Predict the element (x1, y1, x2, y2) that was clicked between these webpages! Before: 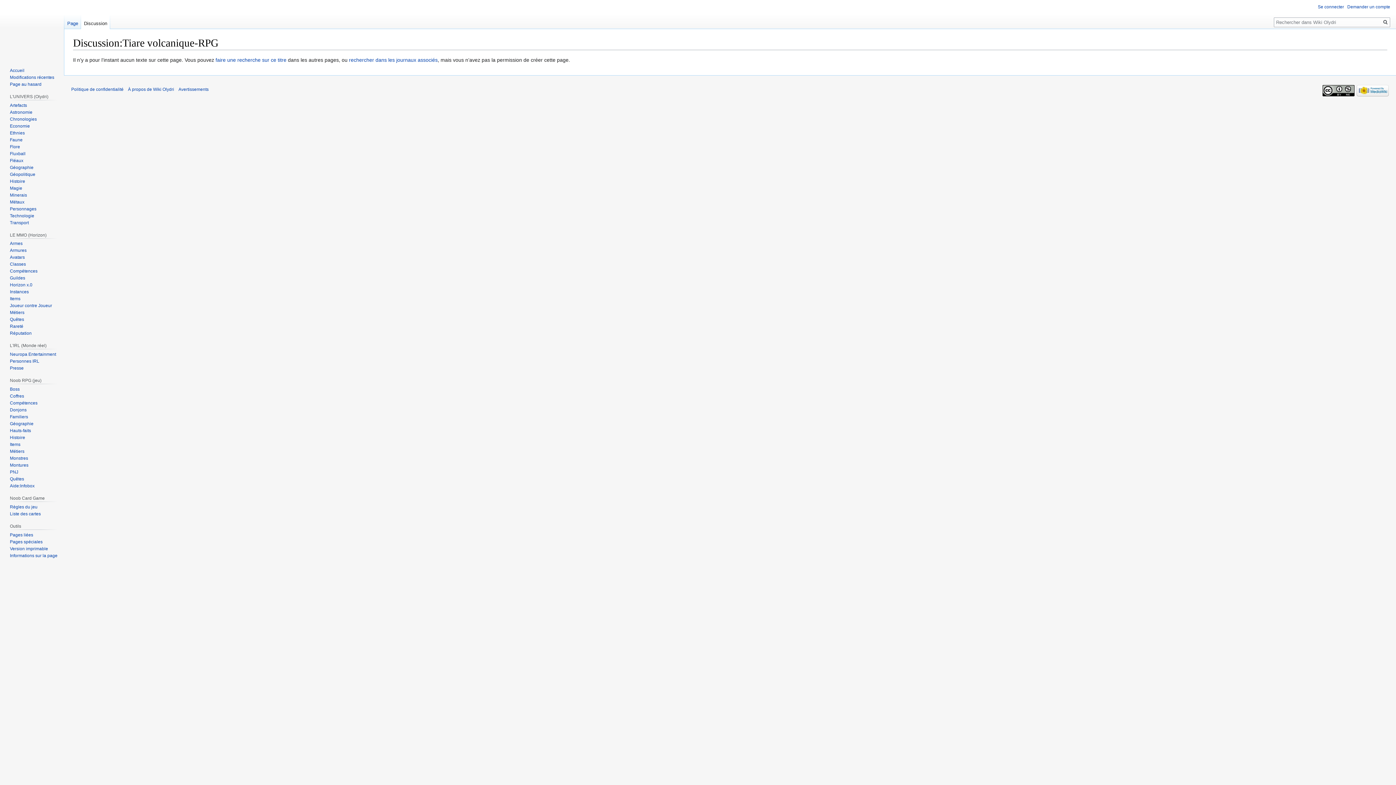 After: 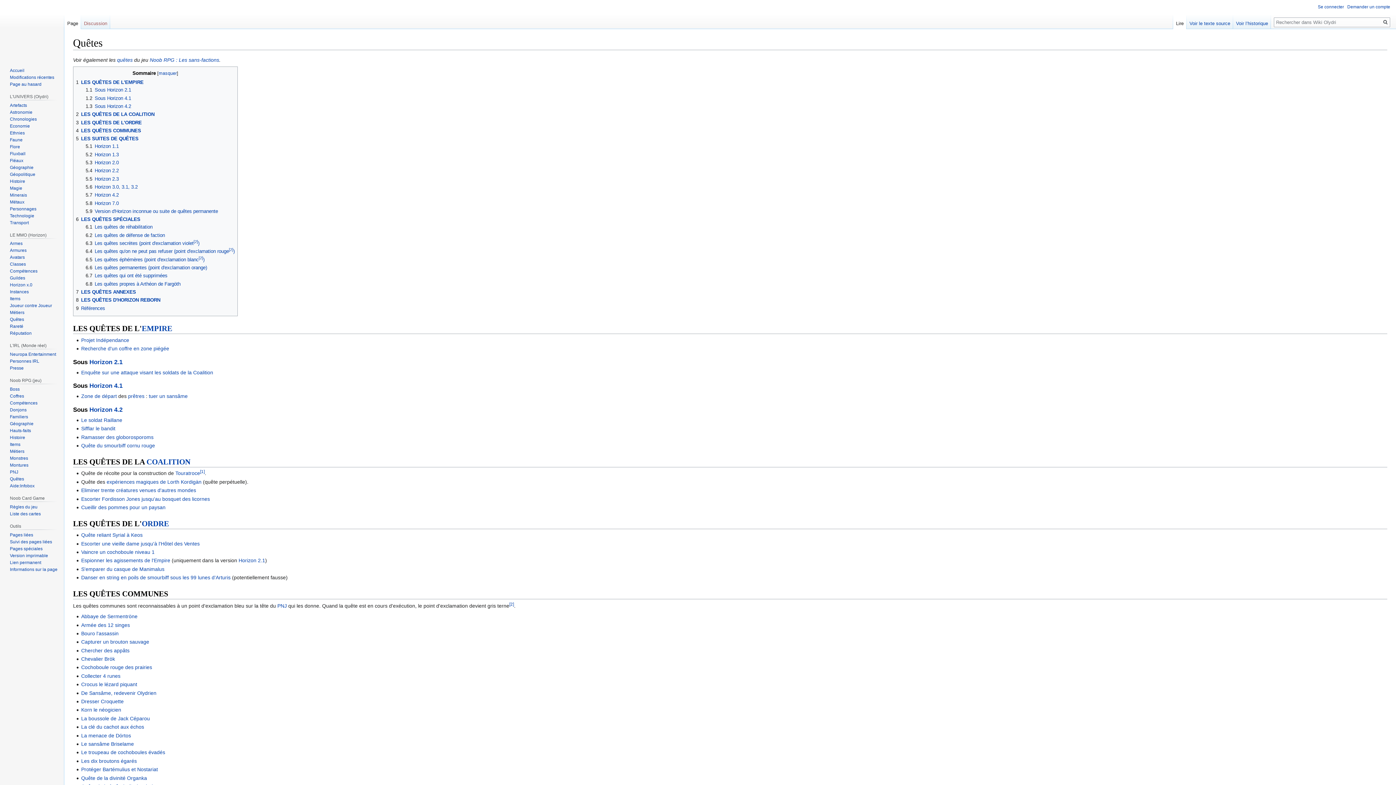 Action: bbox: (9, 317, 24, 322) label: Quêtes